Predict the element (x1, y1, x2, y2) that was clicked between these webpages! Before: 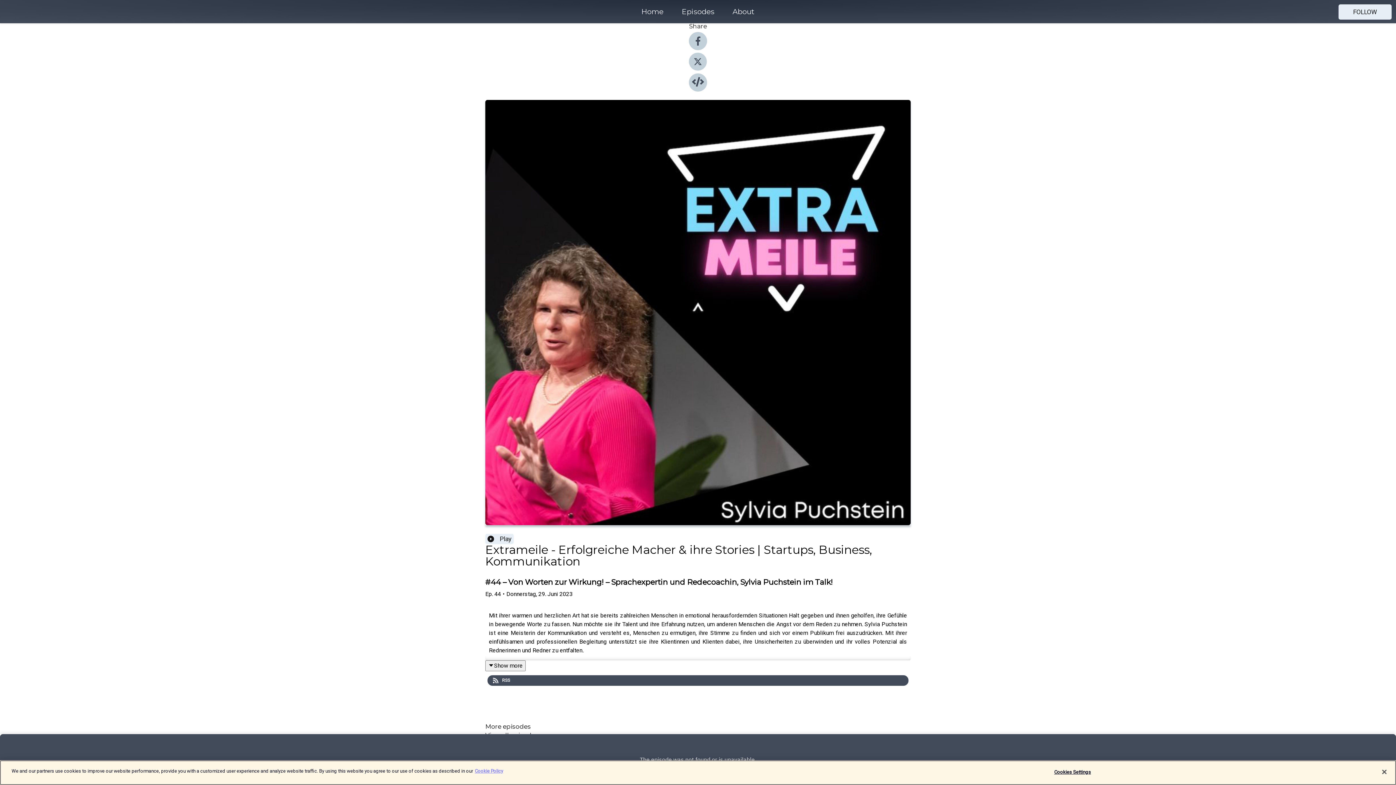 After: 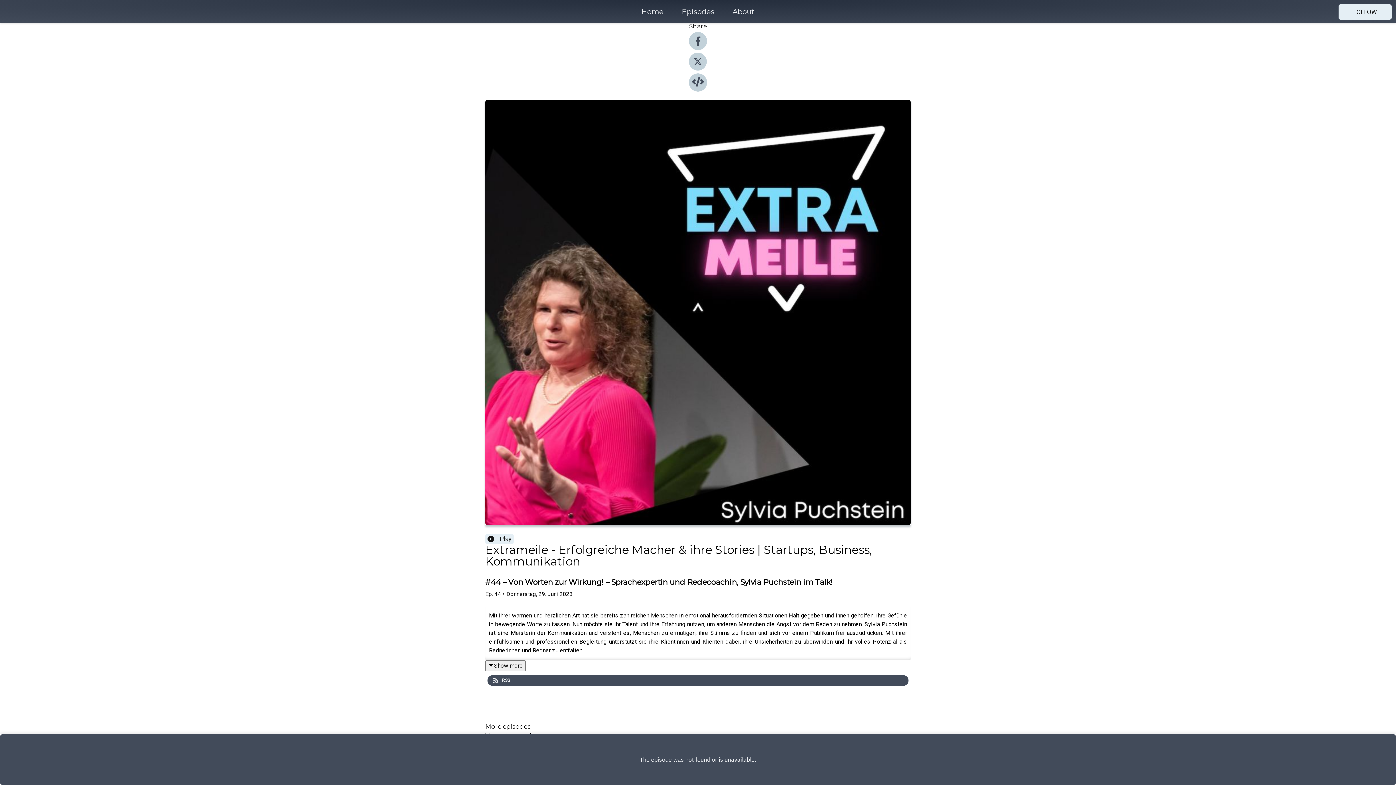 Action: label: Close bbox: (1376, 764, 1392, 780)